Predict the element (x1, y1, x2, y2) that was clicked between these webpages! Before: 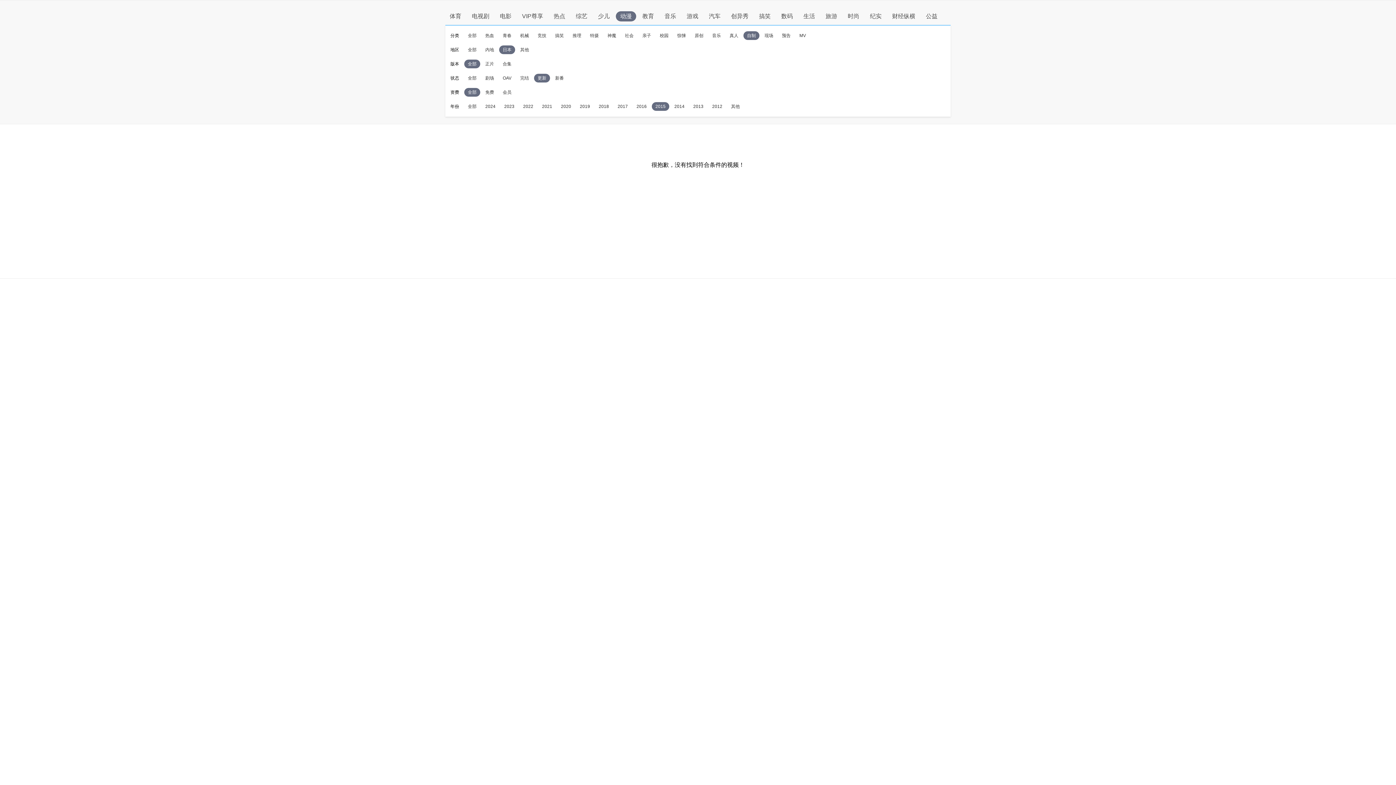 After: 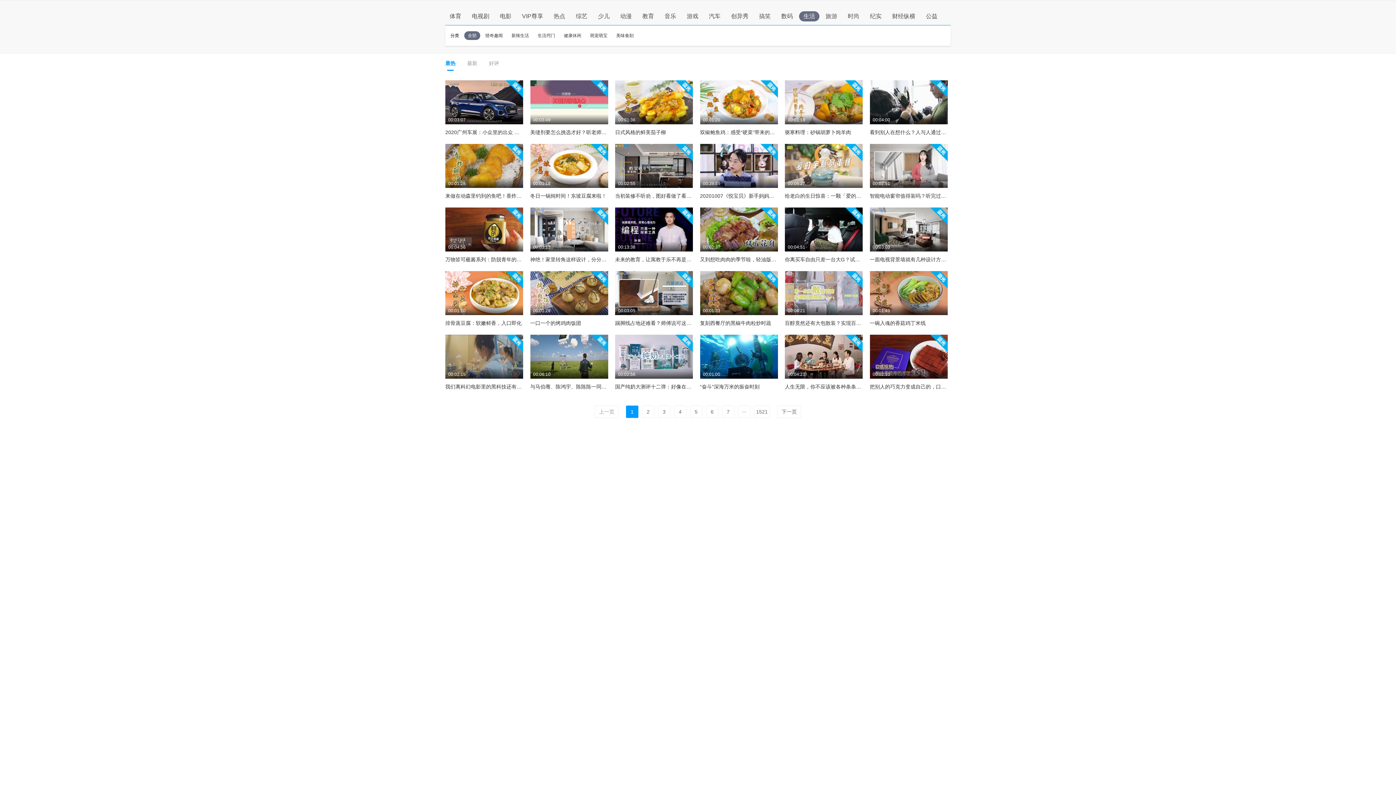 Action: bbox: (803, 13, 815, 19) label: 生活